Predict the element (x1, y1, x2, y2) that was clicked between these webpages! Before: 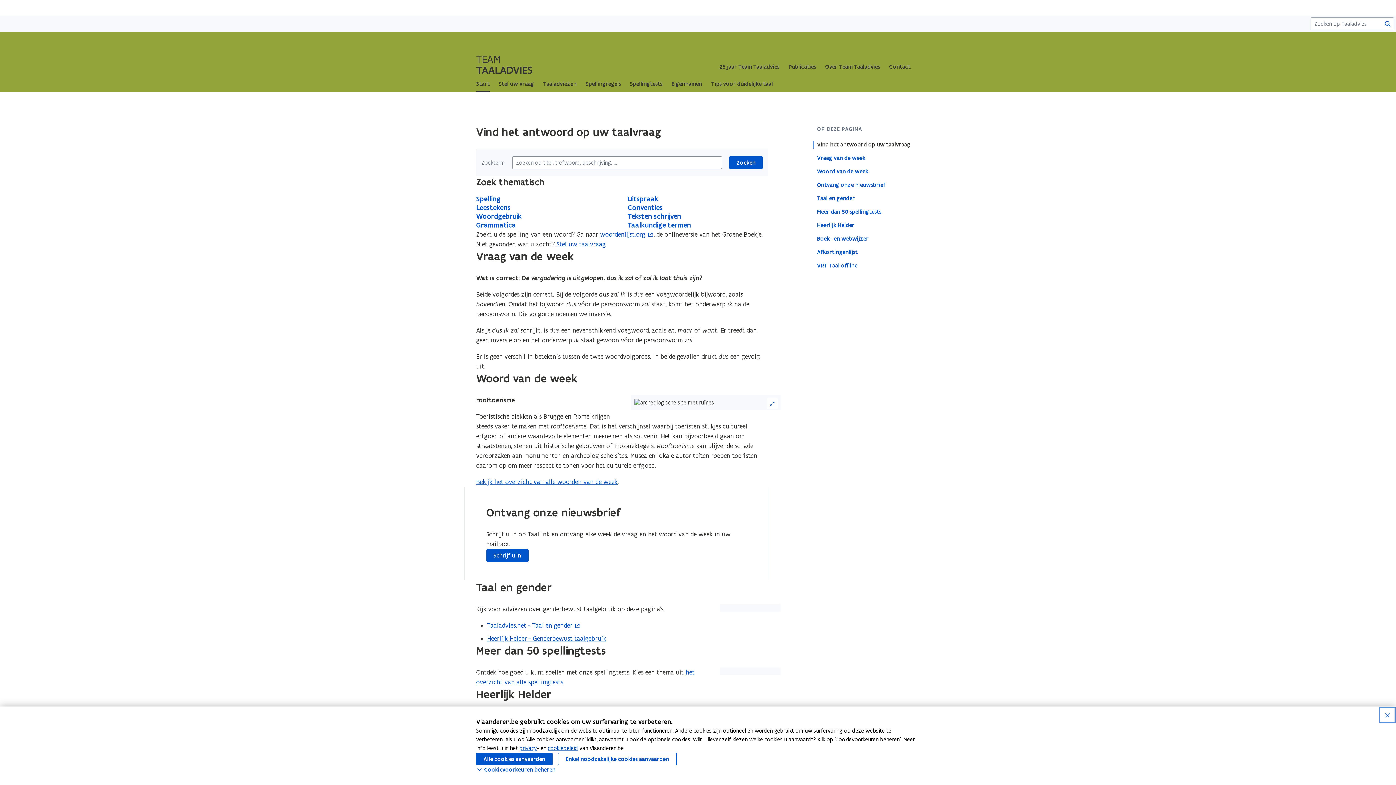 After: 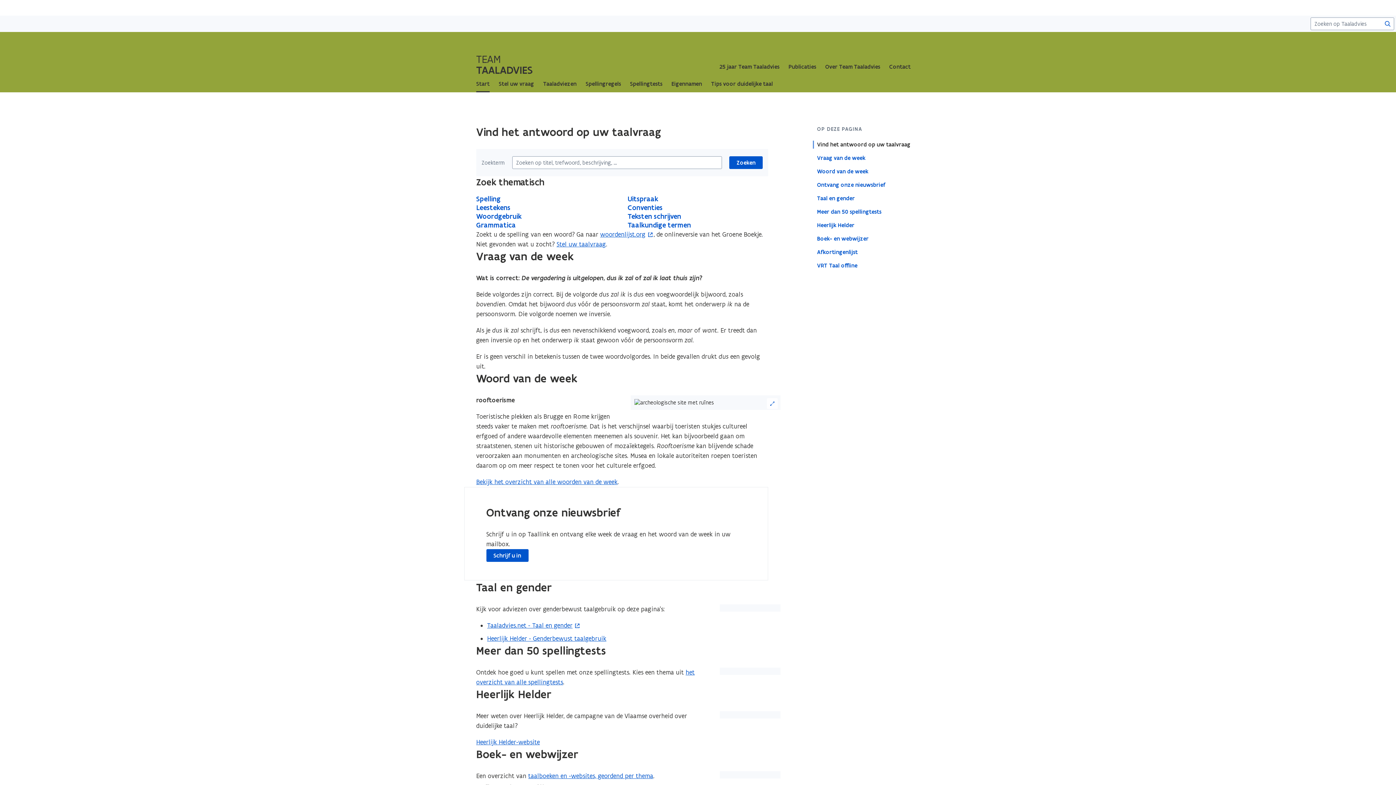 Action: label: sluiten bbox: (1381, 709, 1394, 721)